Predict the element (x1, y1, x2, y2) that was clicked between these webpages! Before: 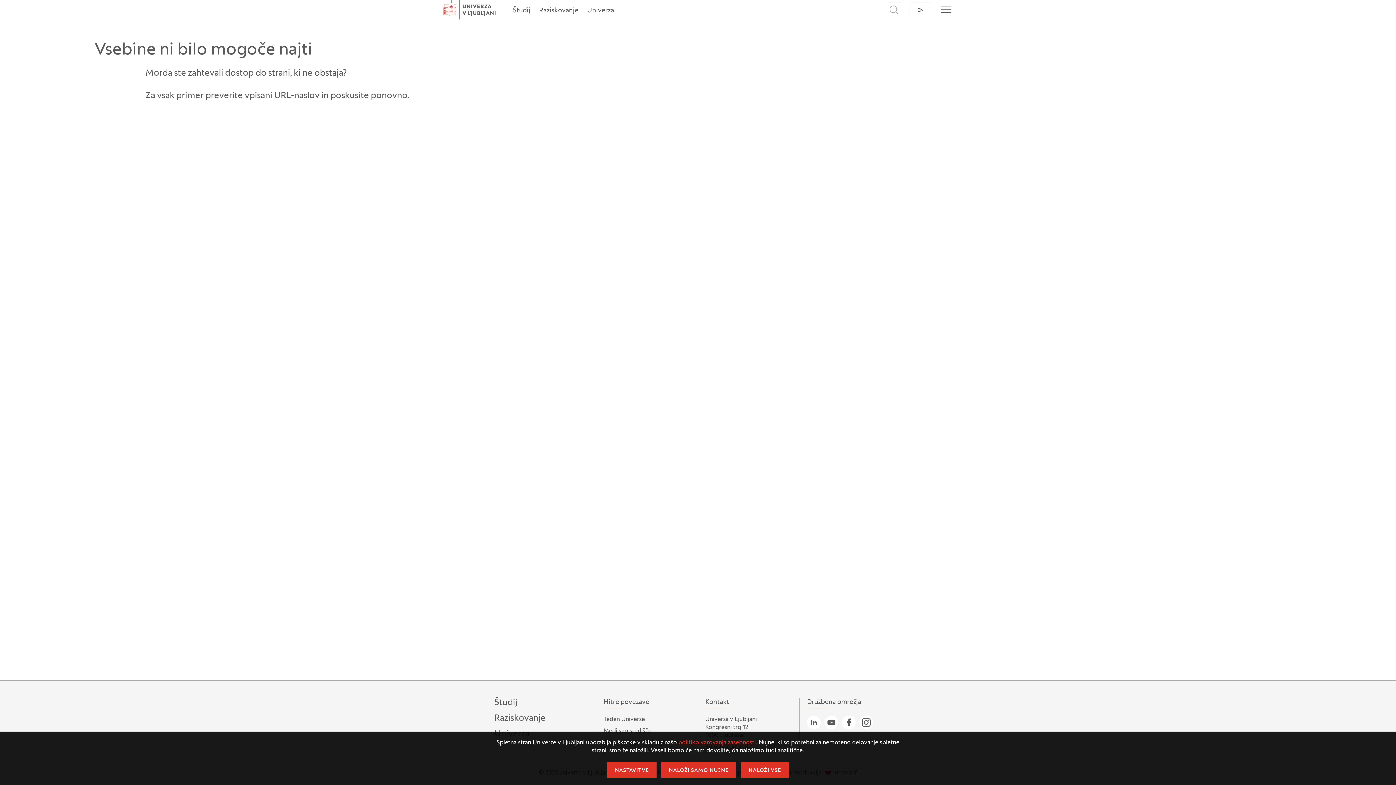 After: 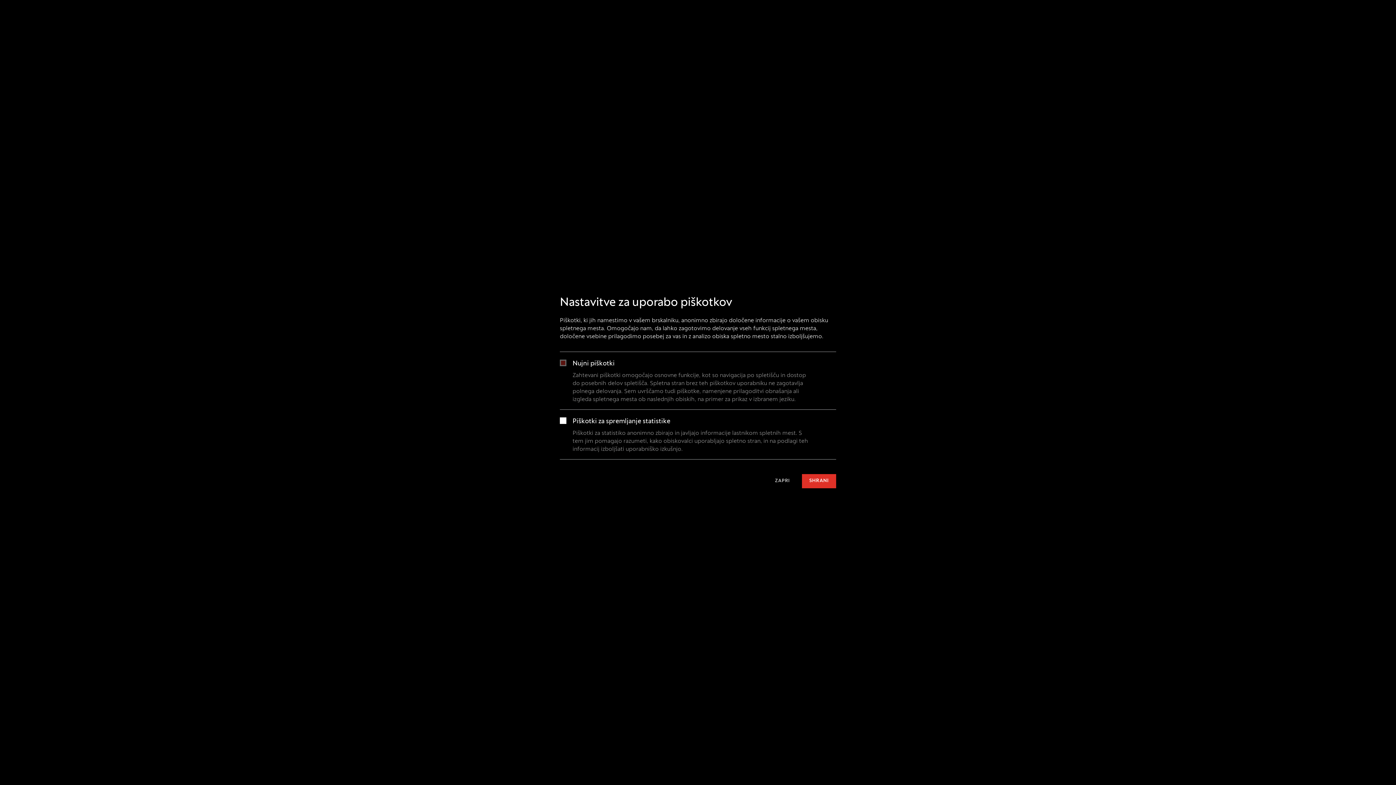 Action: bbox: (607, 762, 656, 778) label: NASTAVITVE